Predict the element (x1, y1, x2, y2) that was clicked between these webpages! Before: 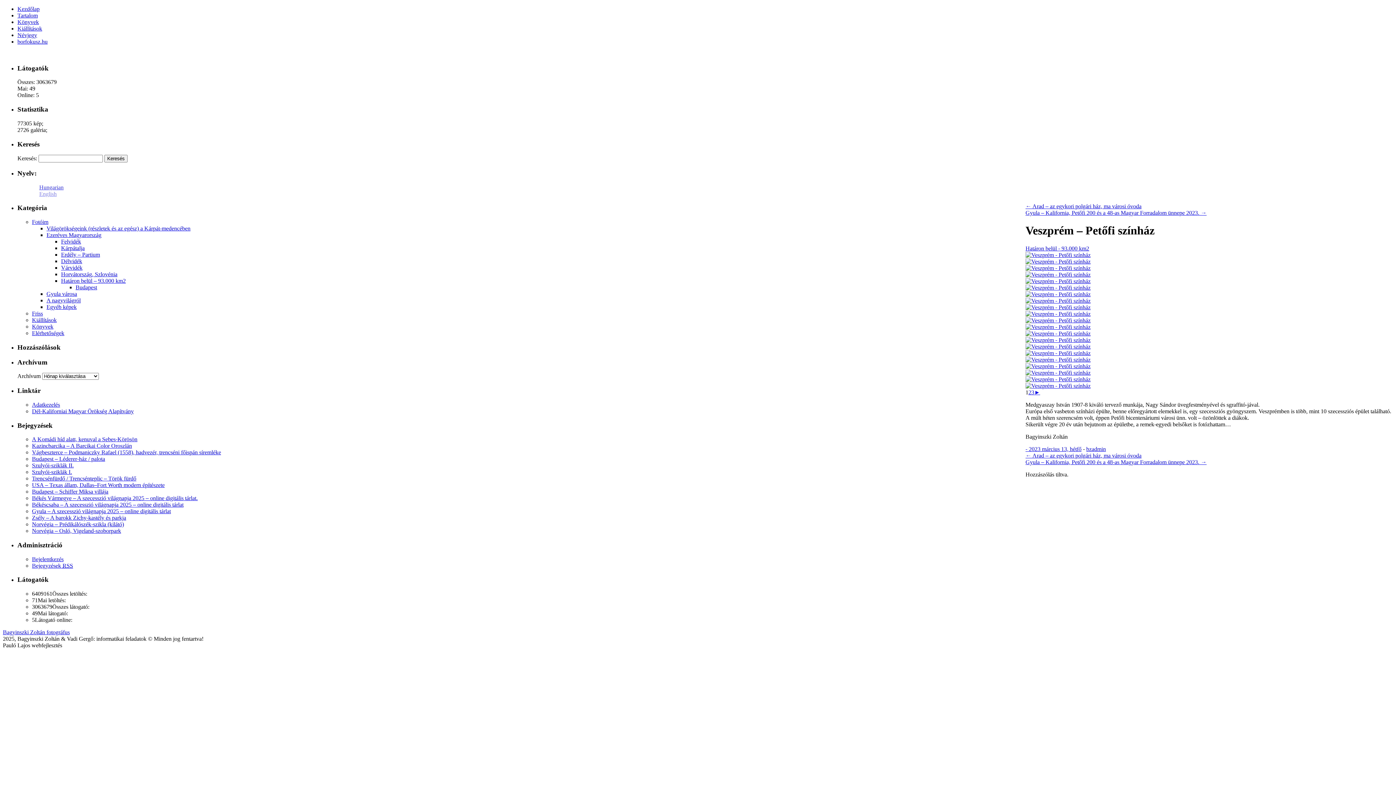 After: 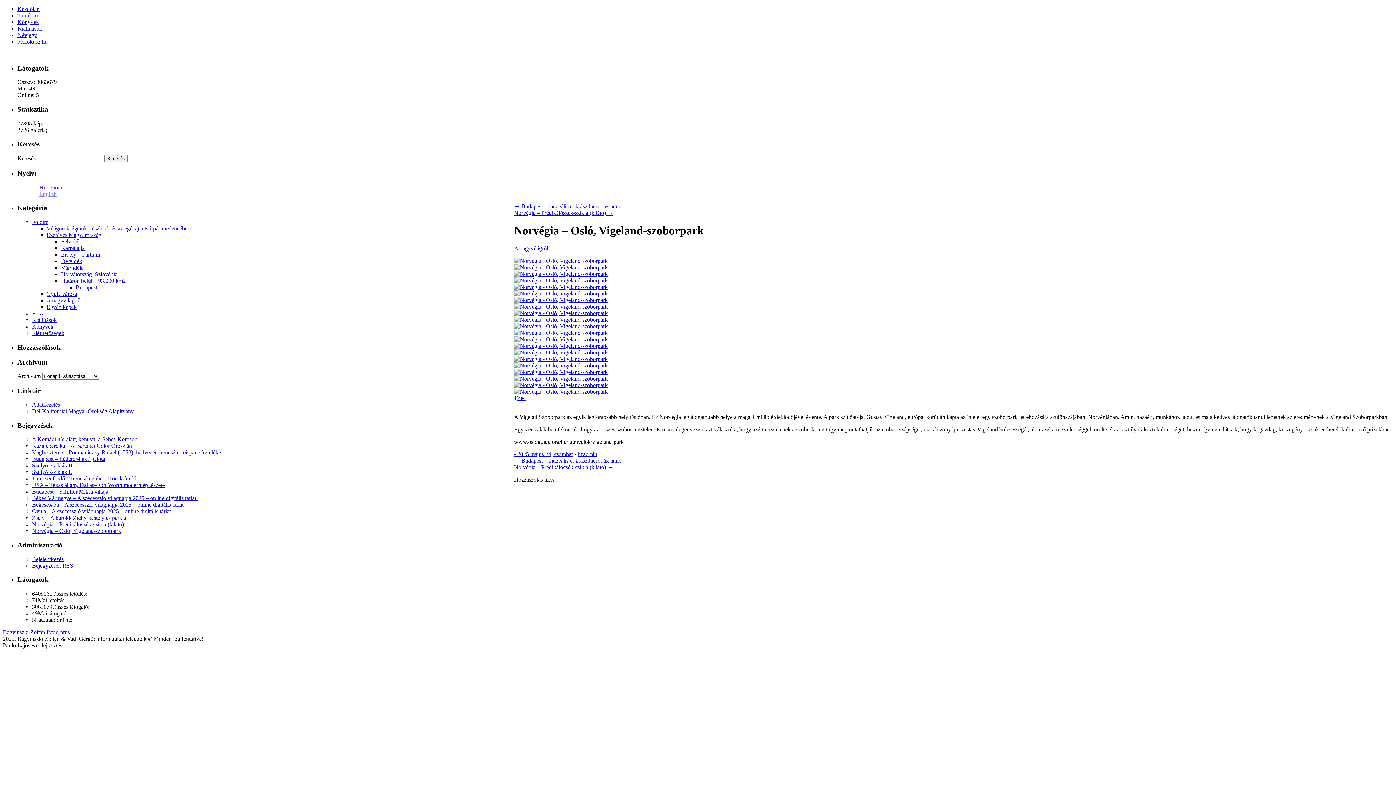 Action: bbox: (32, 528, 121, 534) label: Norvégia – Osló, Vigeland-szoborpark